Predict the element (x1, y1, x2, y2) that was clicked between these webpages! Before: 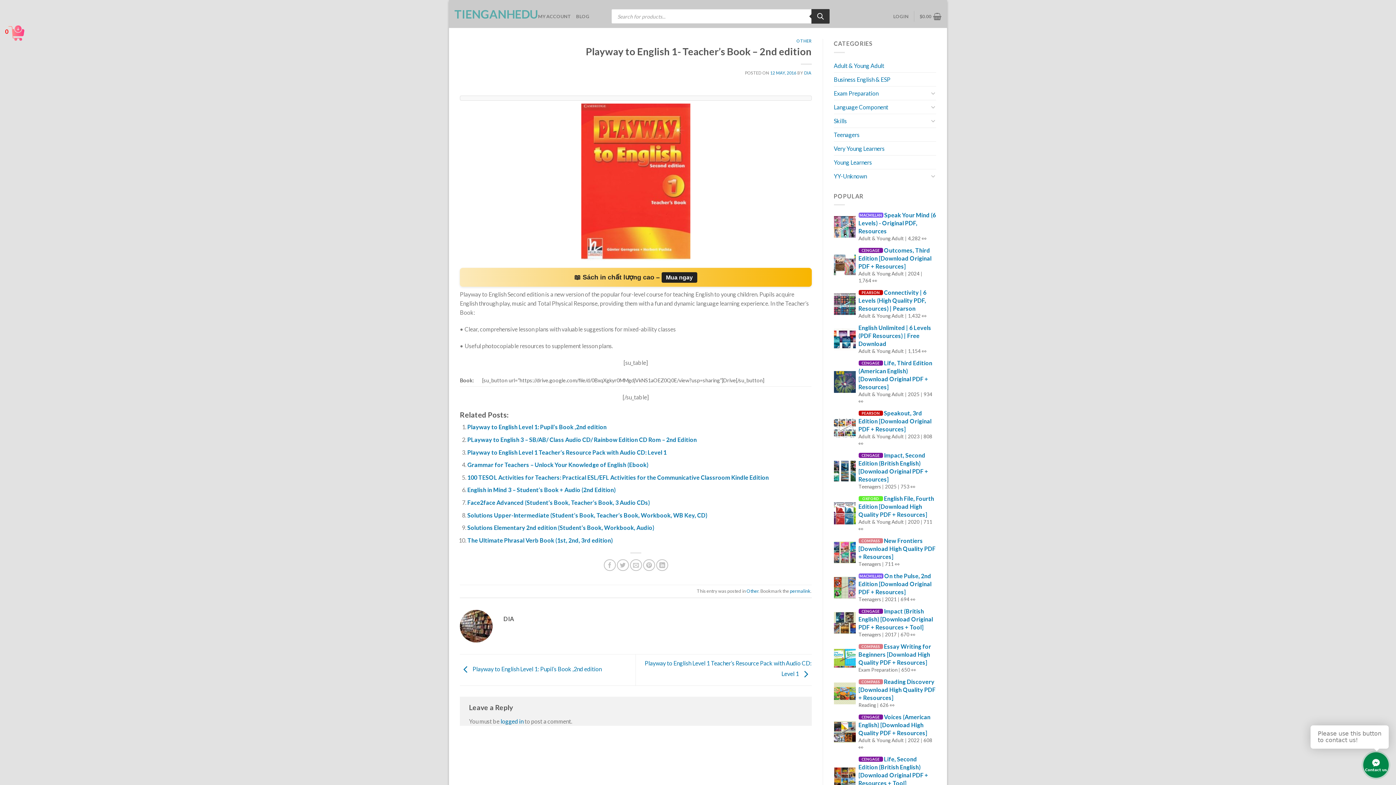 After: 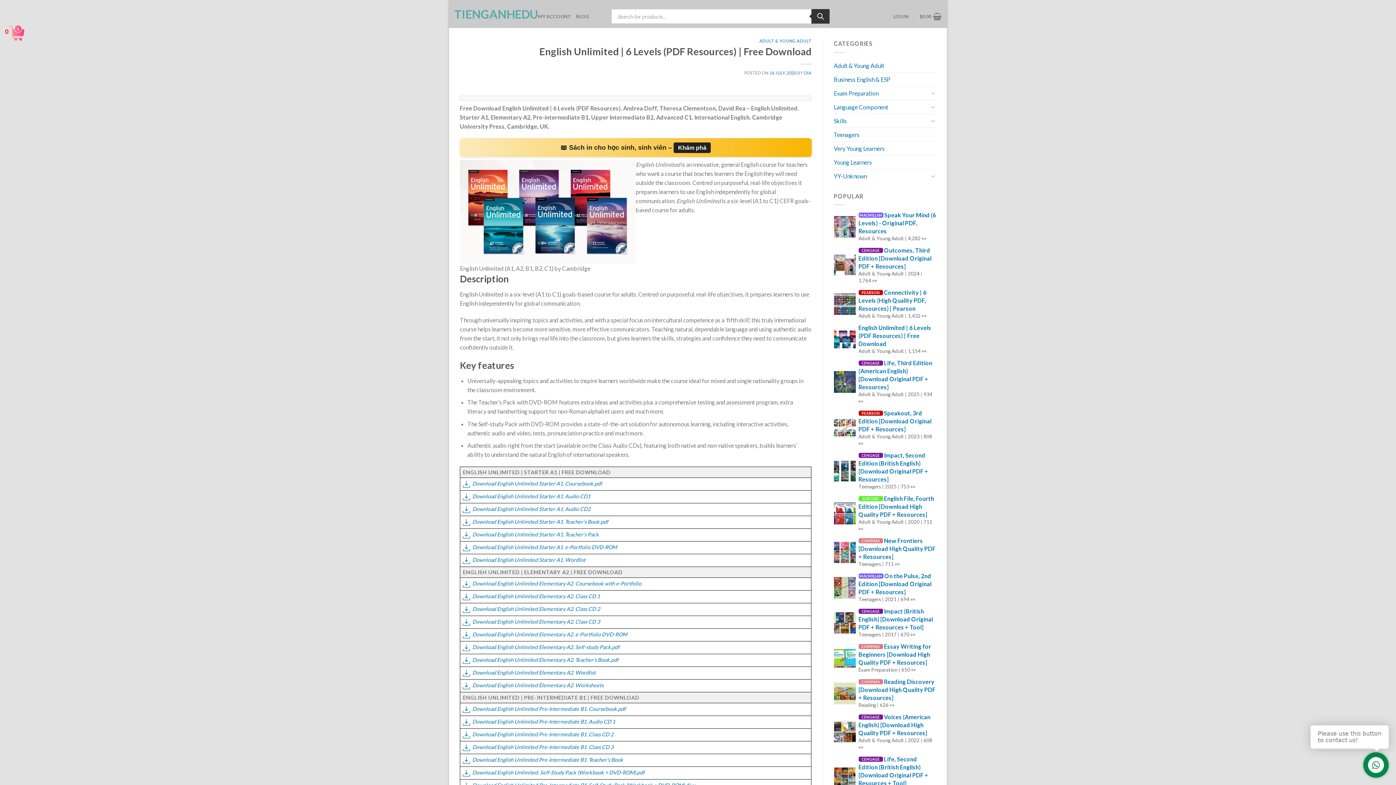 Action: bbox: (858, 324, 931, 347) label: English Unlimited | 6 Levels (PDF Resources) | Free Download